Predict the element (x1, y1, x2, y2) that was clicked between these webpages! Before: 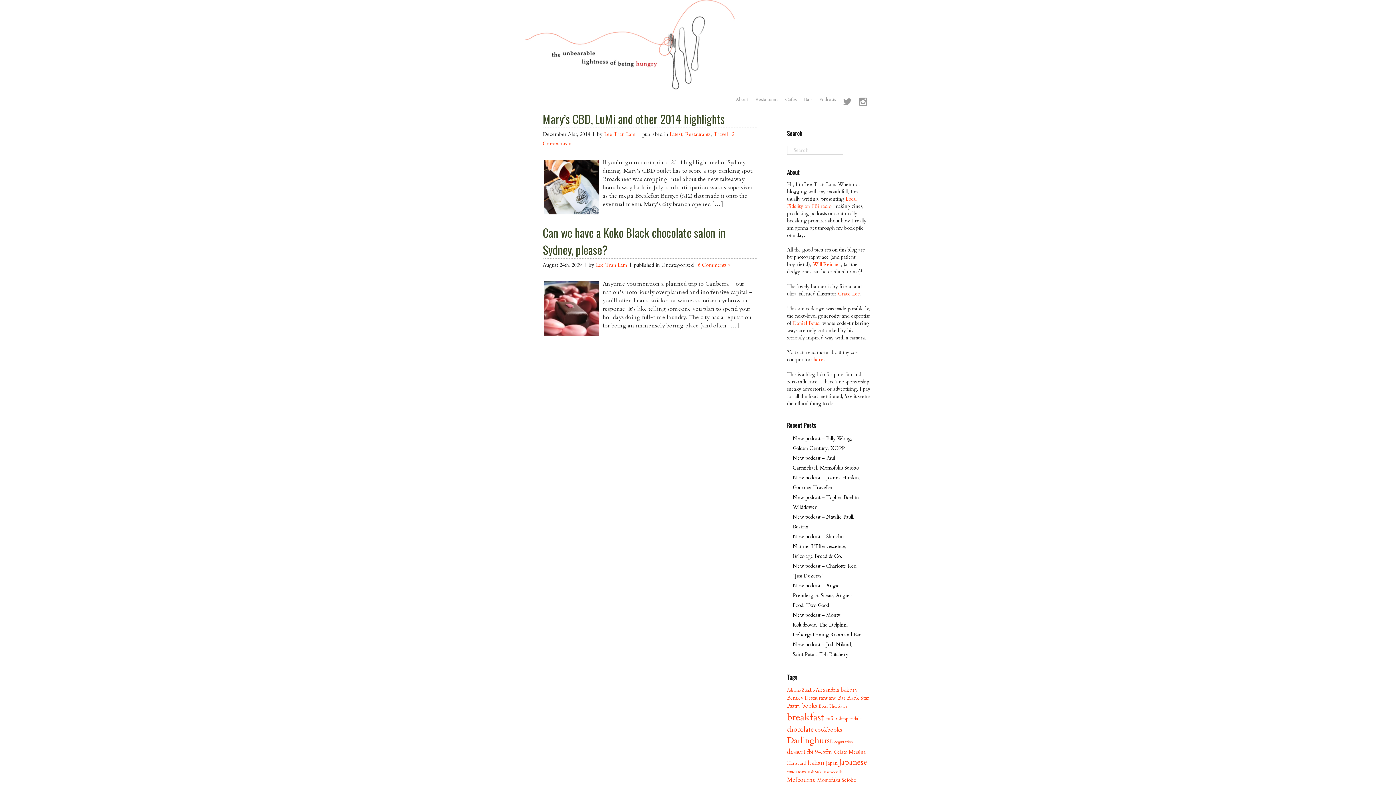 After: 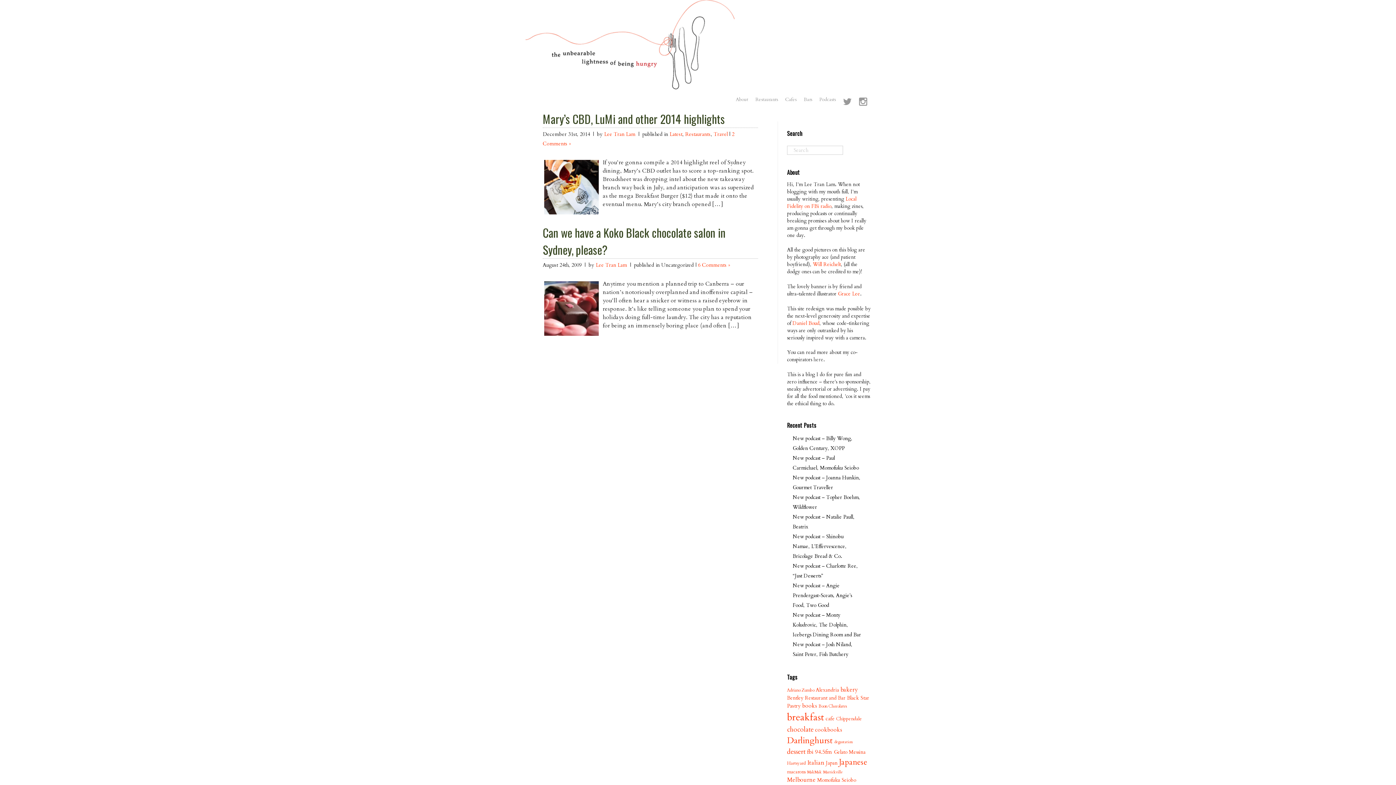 Action: bbox: (813, 356, 823, 363) label: here